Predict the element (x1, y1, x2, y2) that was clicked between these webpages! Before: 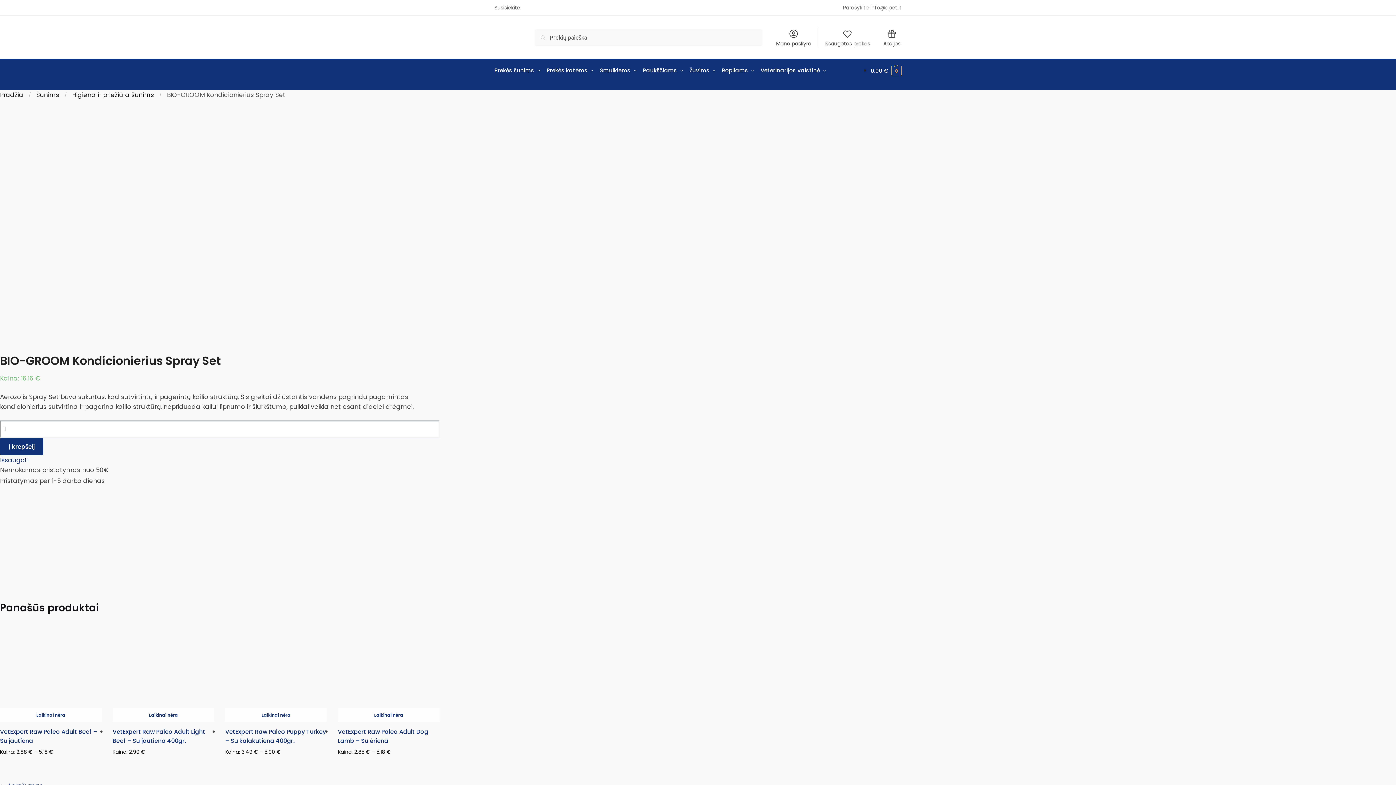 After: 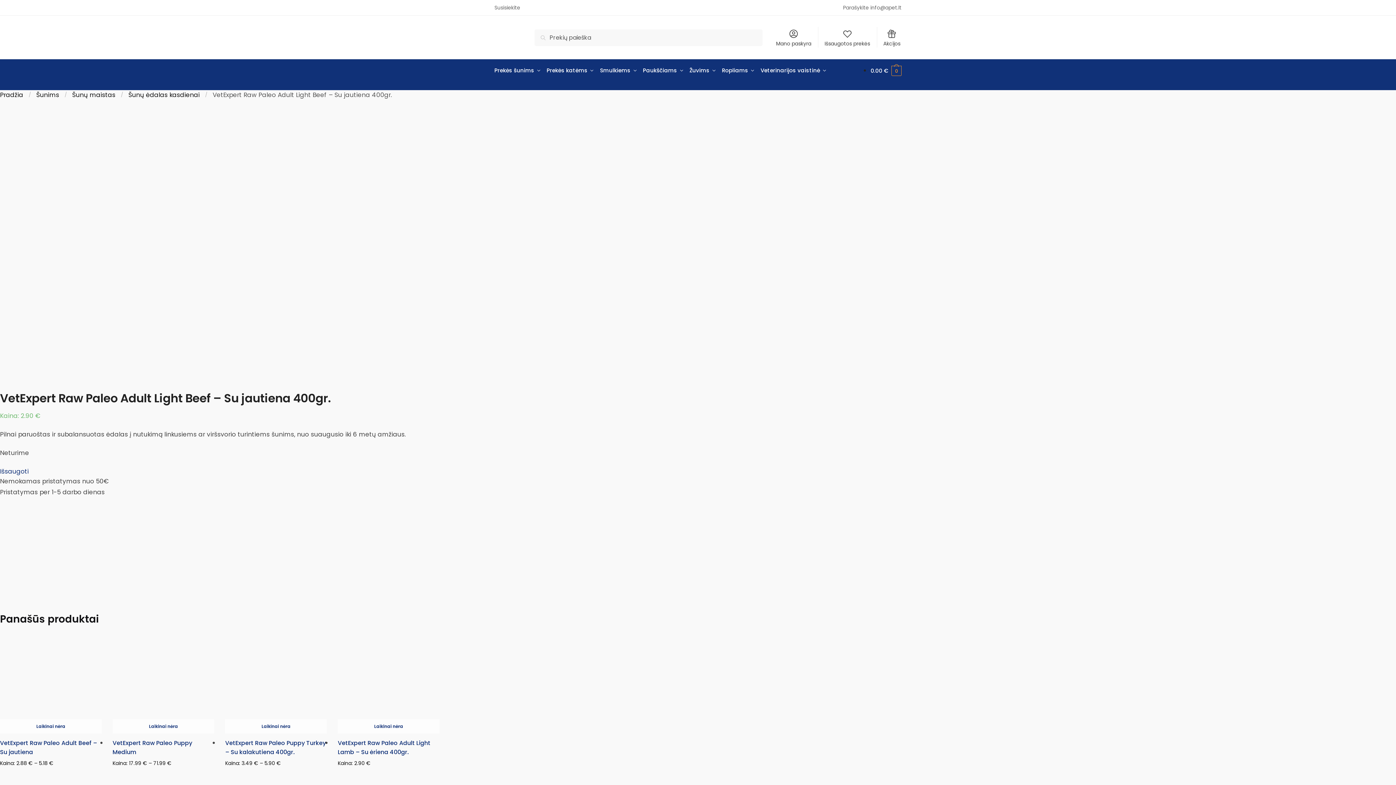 Action: label: VetExpert Raw Paleo Adult Light Beef – Su jautiena 400gr. bbox: (112, 728, 205, 745)